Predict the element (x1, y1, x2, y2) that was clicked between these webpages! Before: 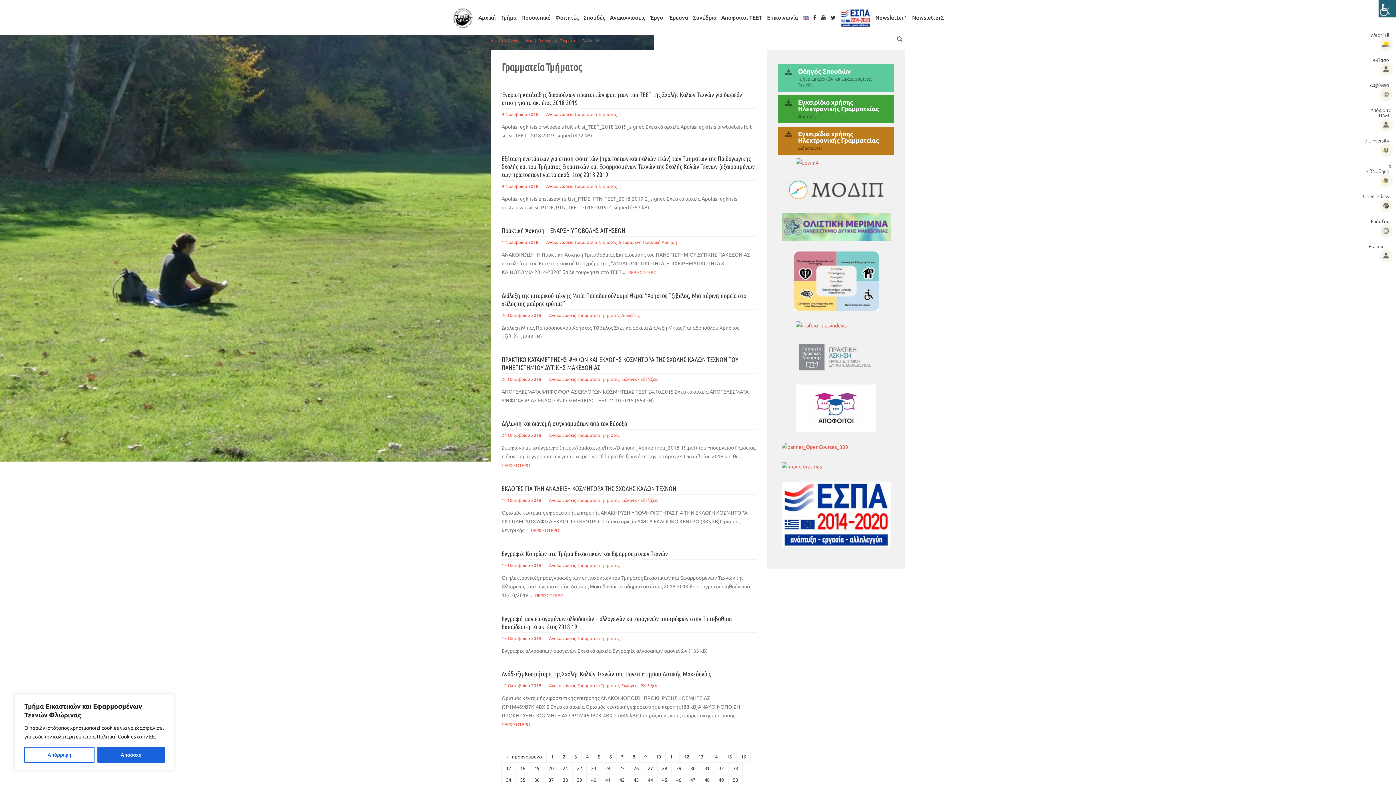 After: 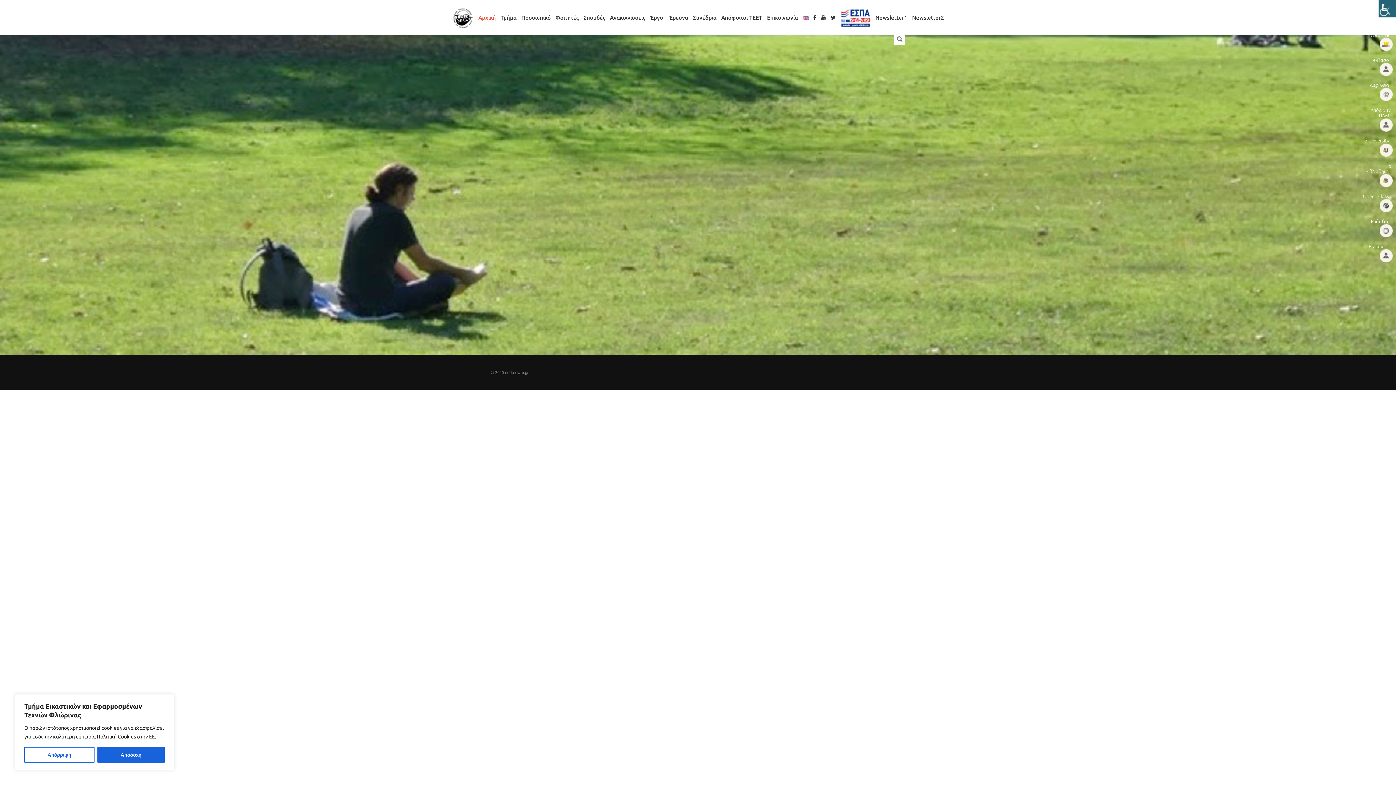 Action: bbox: (452, 3, 473, 32)